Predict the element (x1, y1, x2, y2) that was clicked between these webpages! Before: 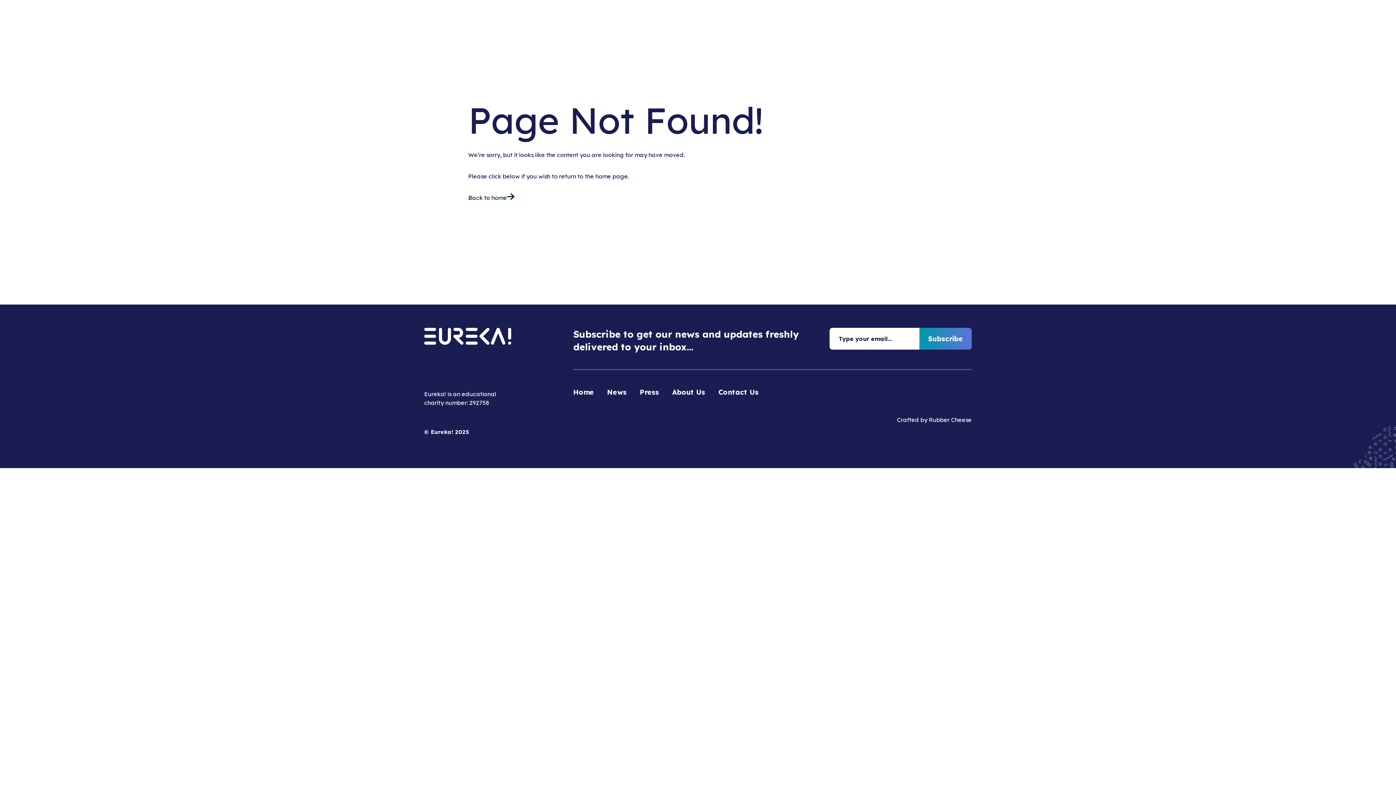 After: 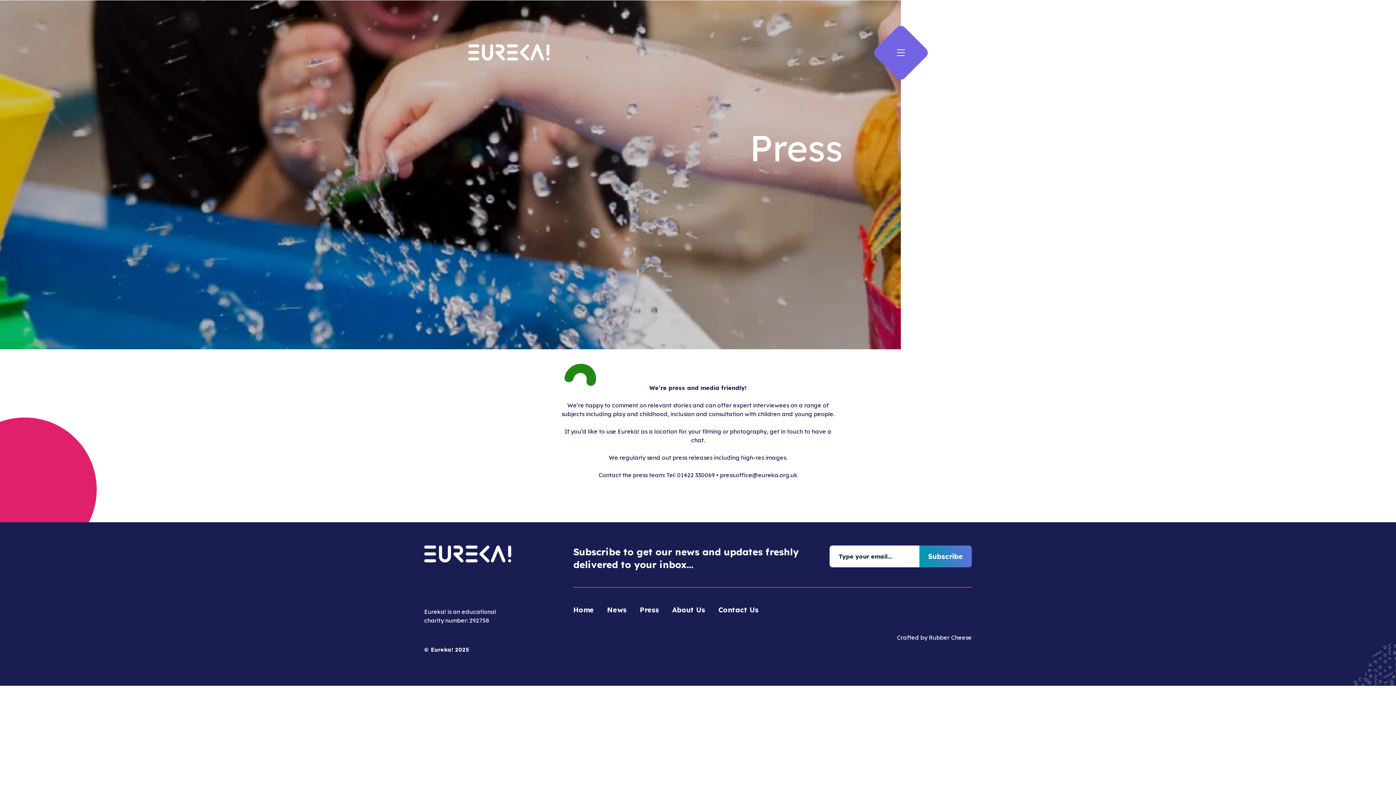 Action: bbox: (640, 388, 659, 396) label: Press